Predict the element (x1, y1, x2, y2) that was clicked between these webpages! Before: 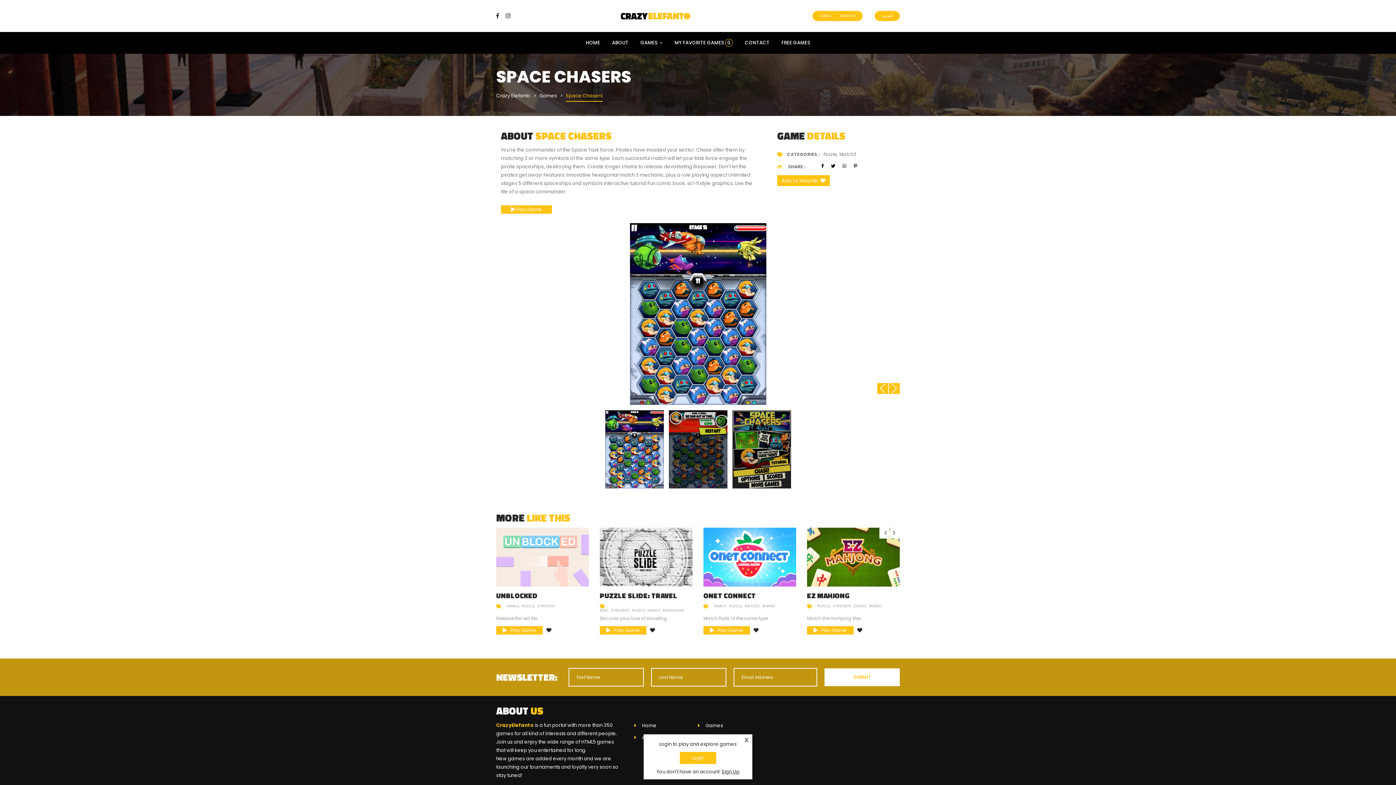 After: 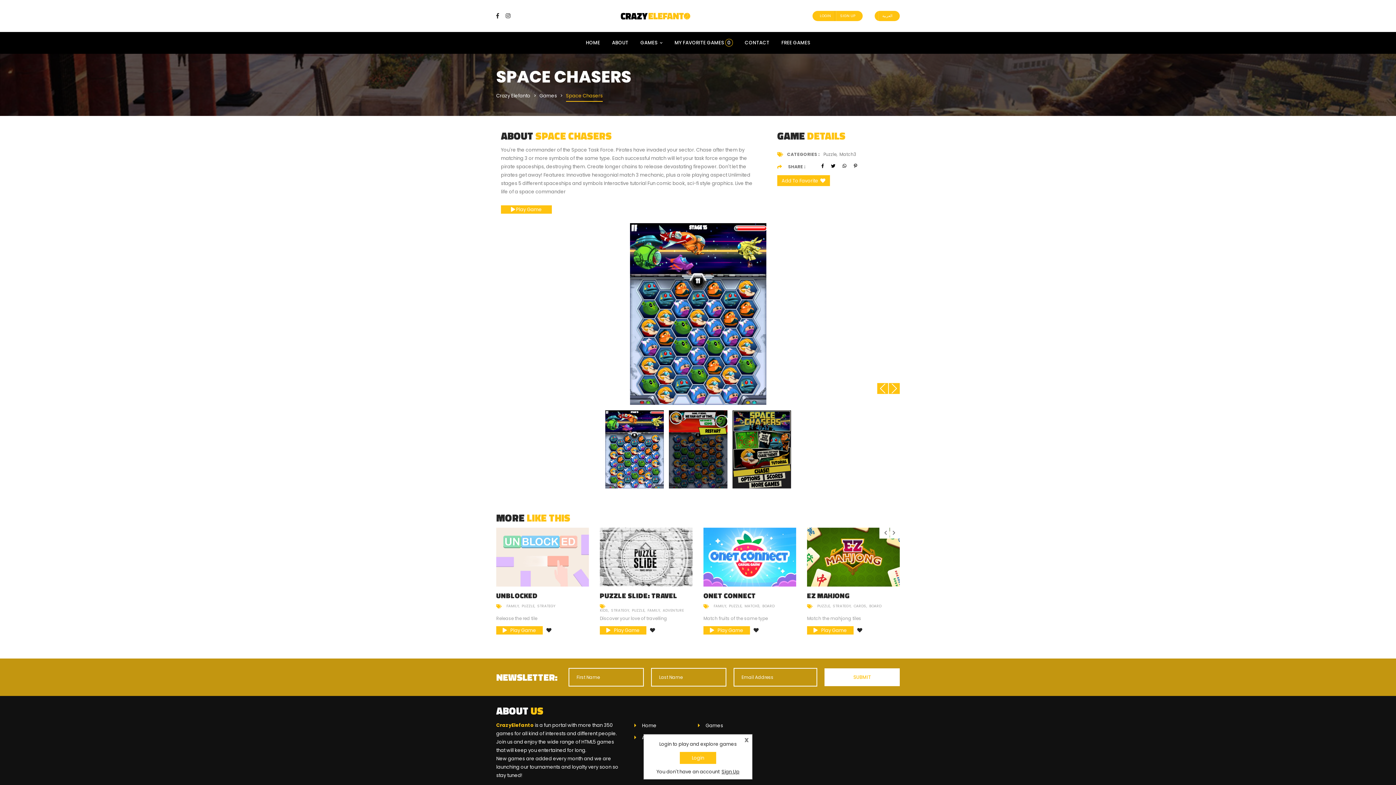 Action: bbox: (839, 151, 856, 157) label: Match3